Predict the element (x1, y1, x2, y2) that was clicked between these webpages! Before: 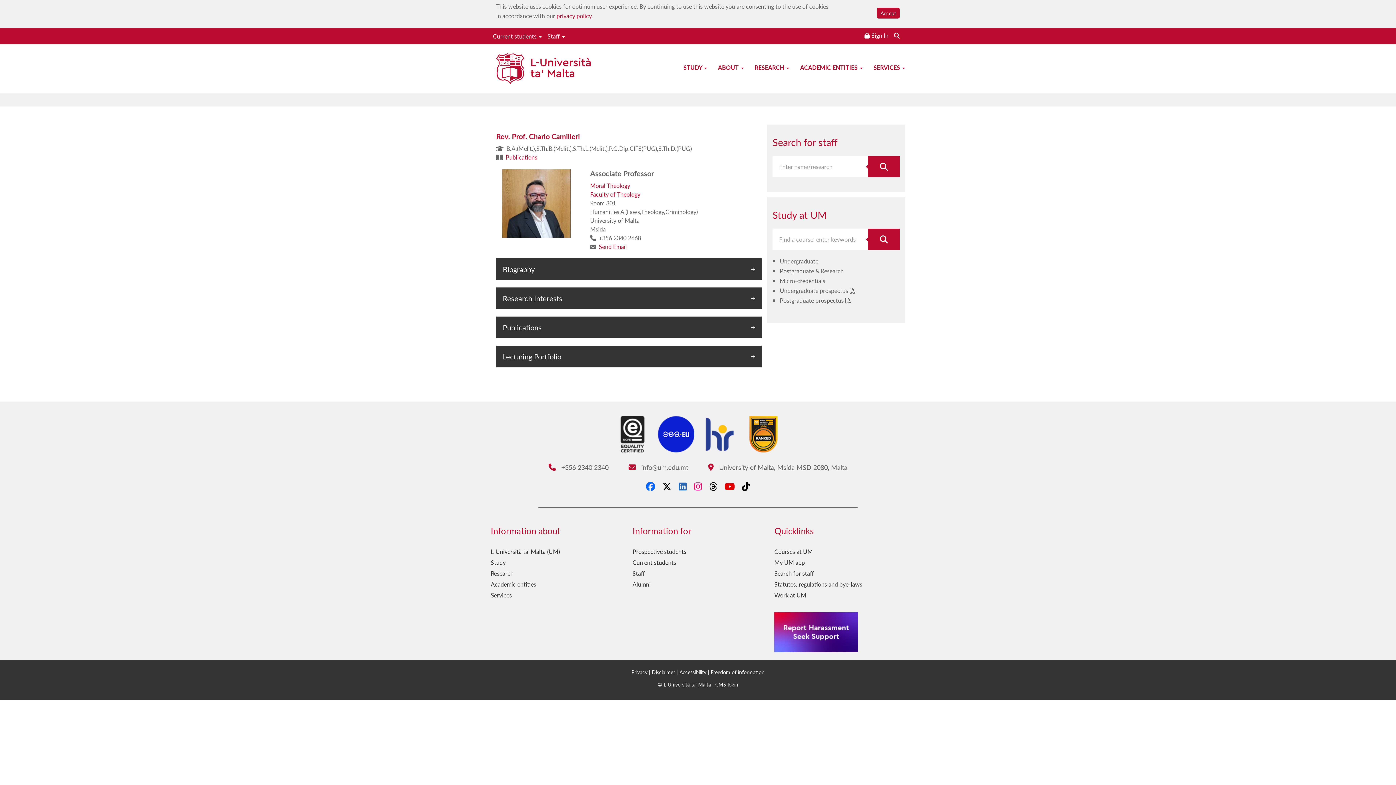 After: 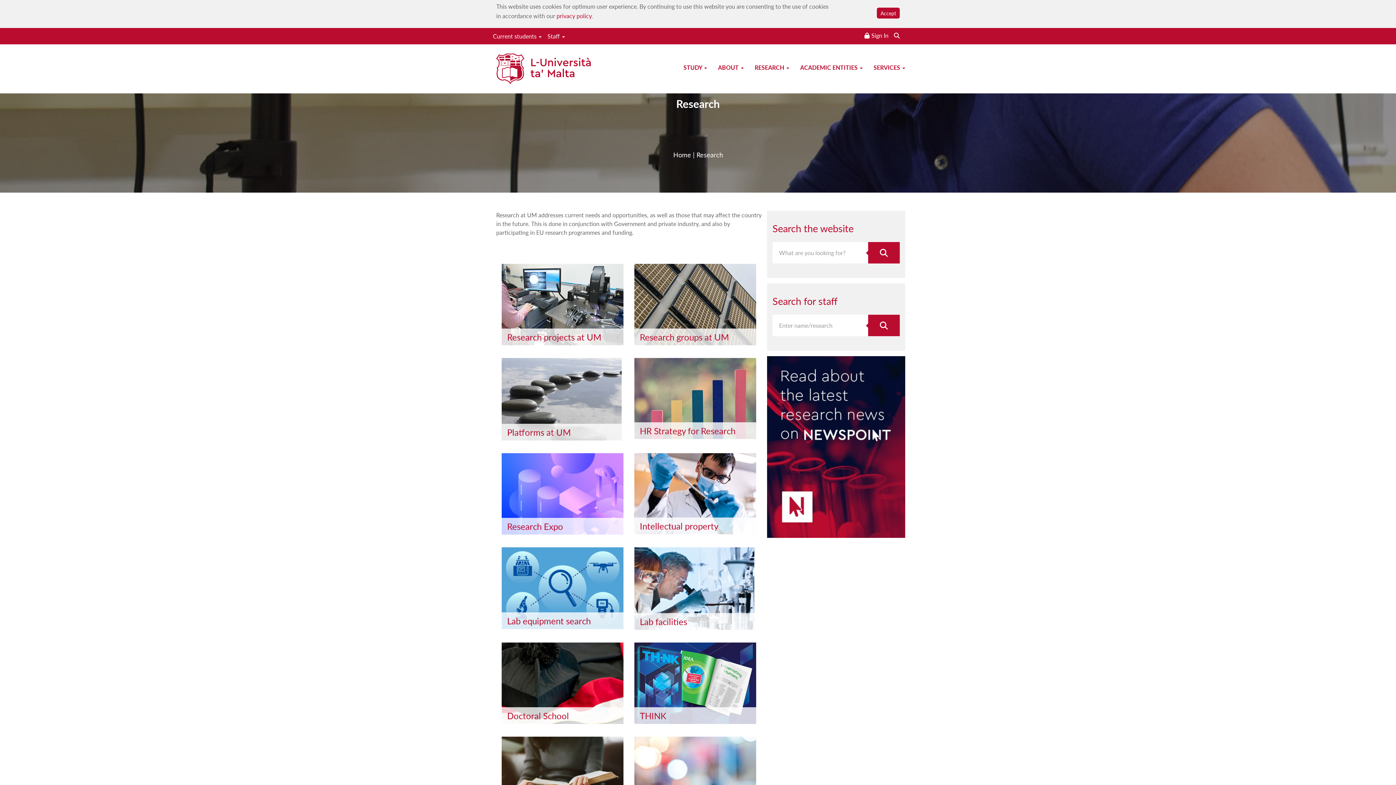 Action: label: Research bbox: (490, 569, 513, 577)